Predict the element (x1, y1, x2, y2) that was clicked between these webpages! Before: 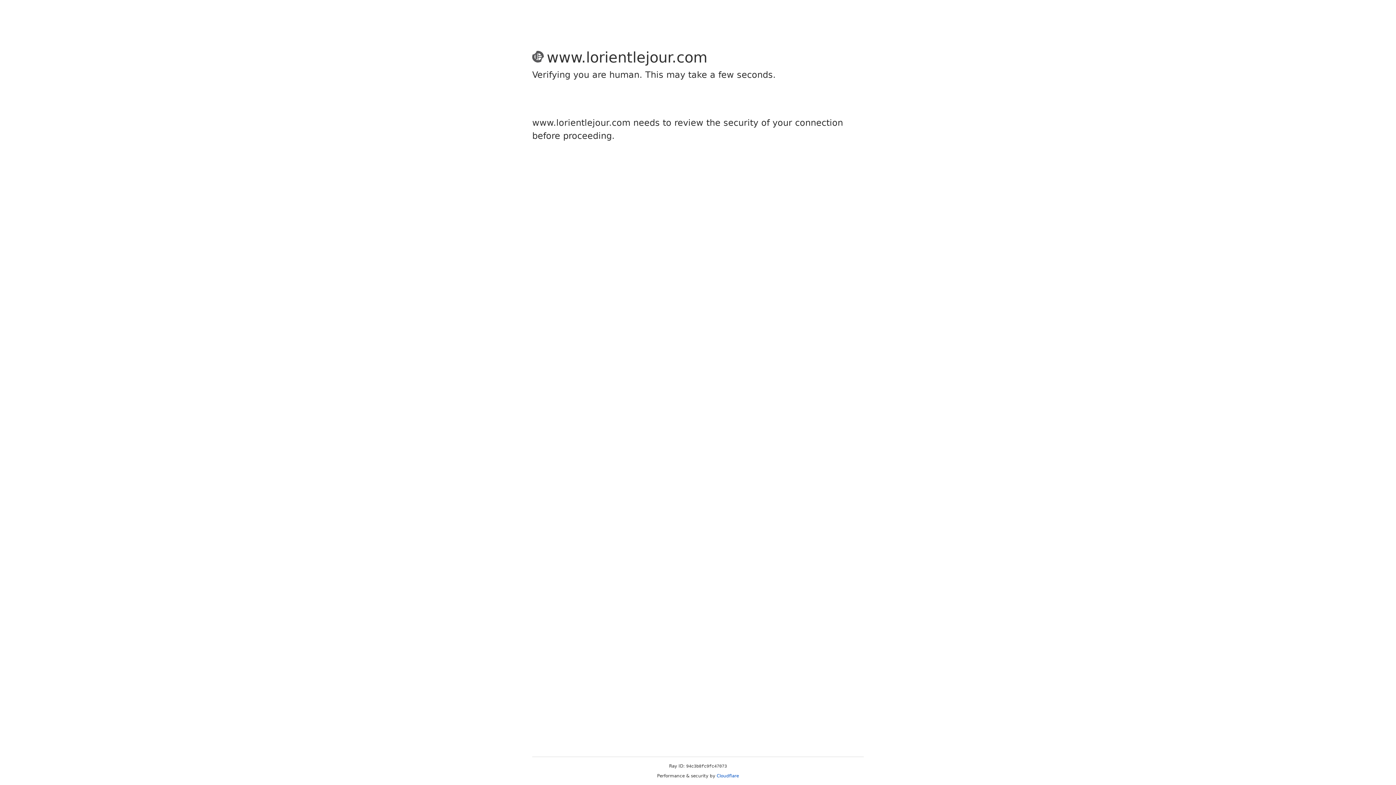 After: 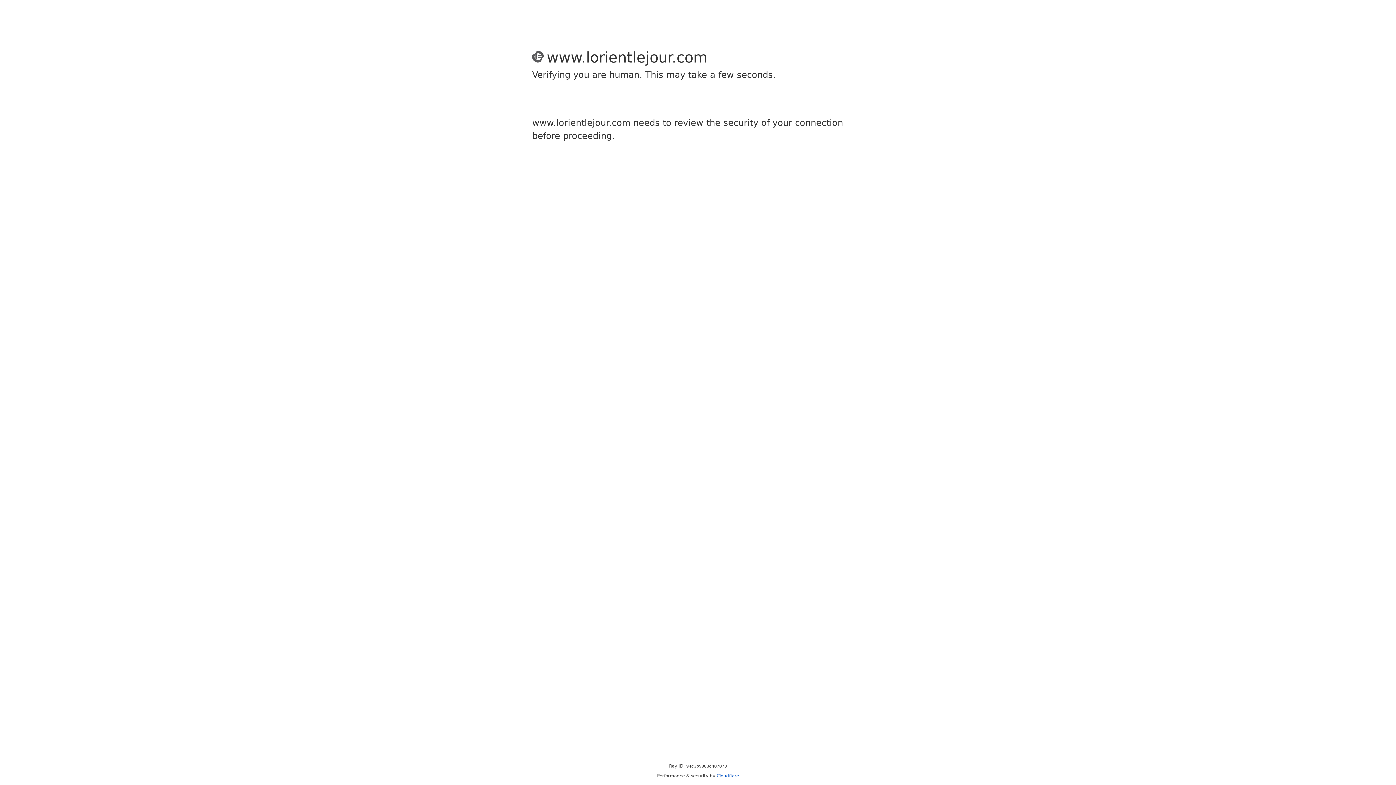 Action: label: Cloudflare bbox: (716, 773, 739, 778)